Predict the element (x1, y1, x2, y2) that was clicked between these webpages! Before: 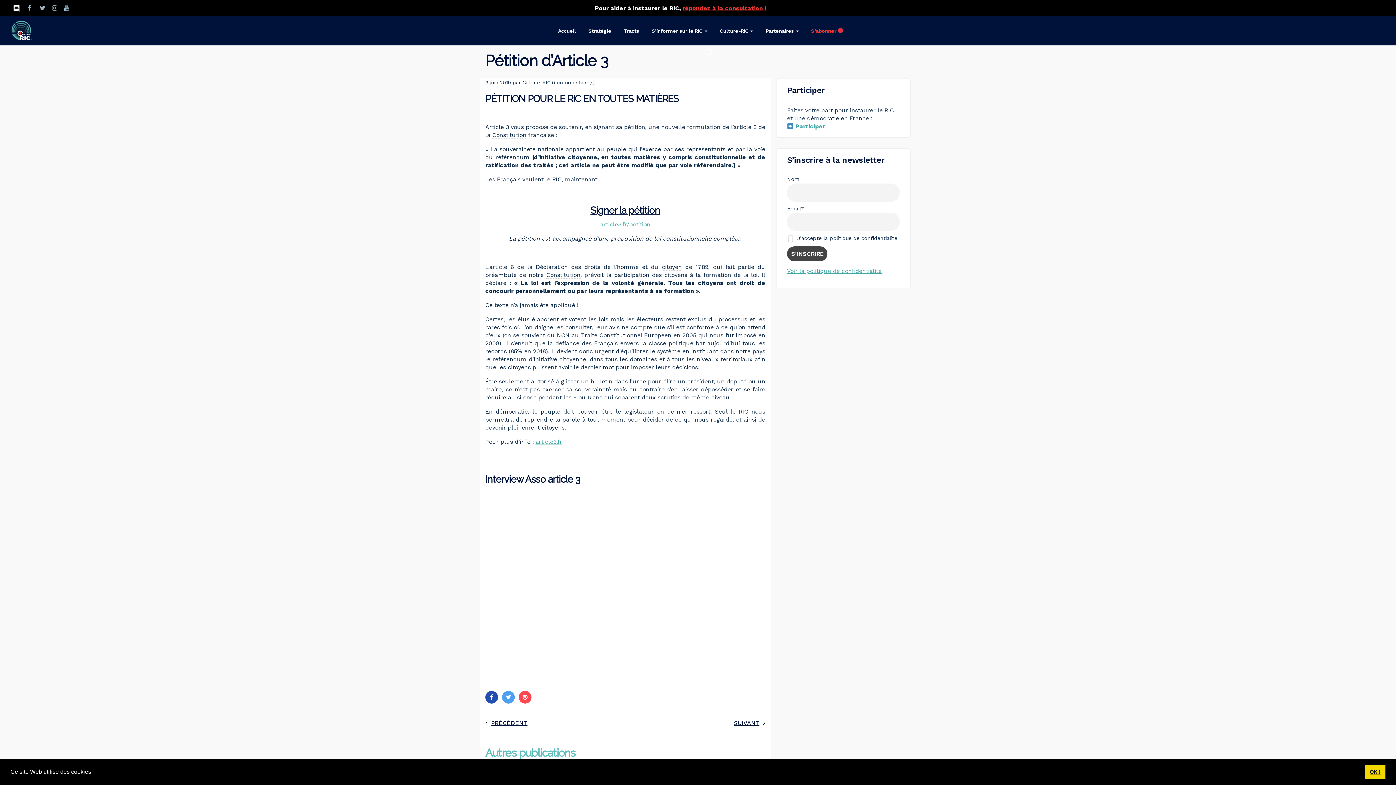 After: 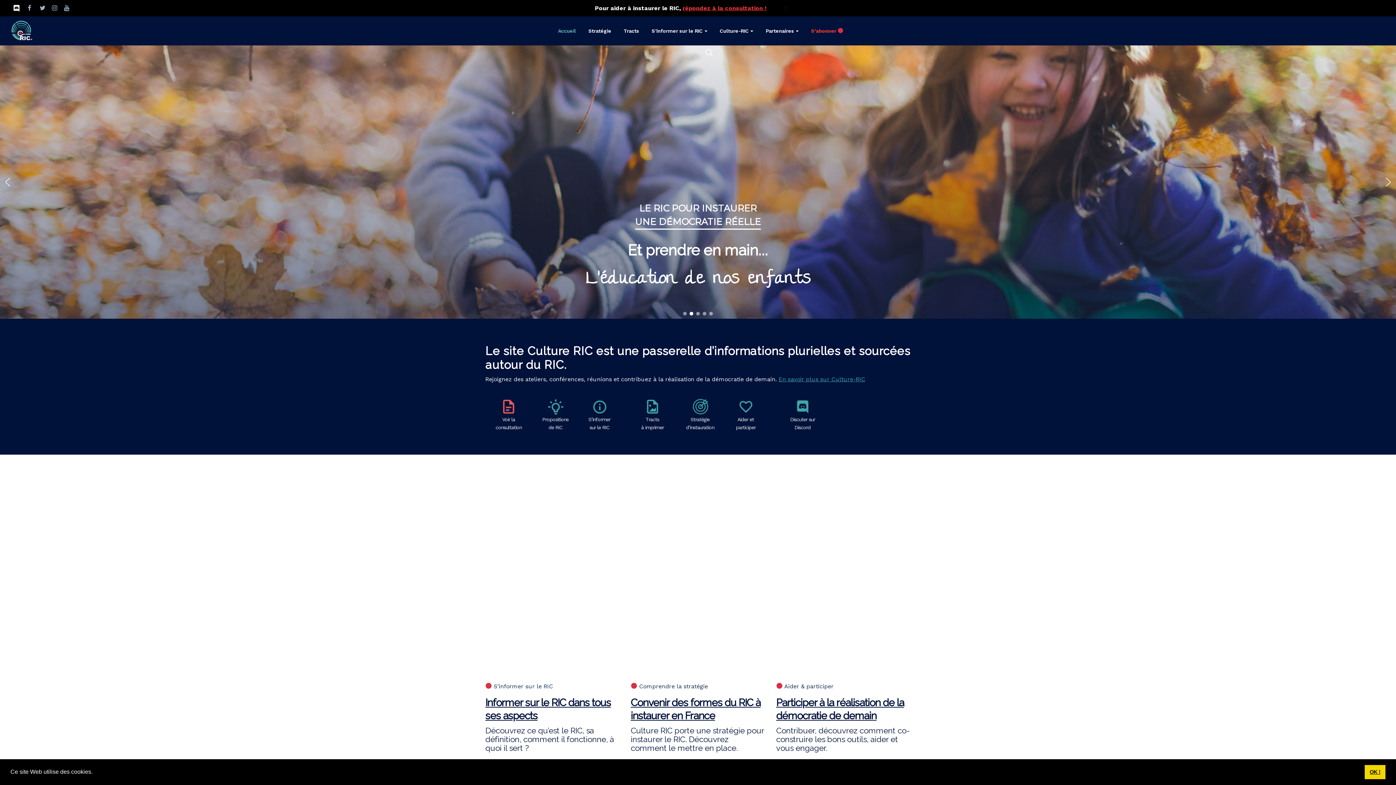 Action: bbox: (10, 20, 32, 41)